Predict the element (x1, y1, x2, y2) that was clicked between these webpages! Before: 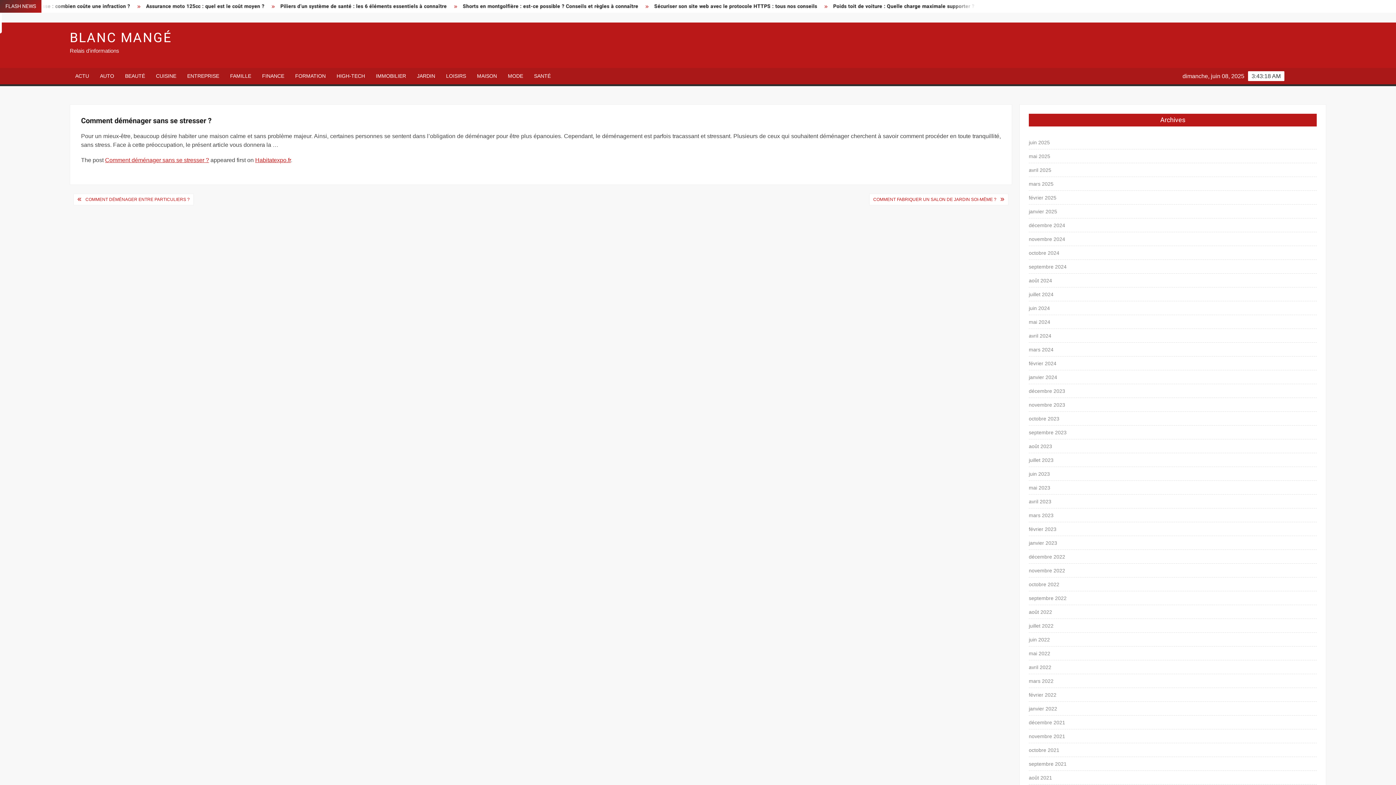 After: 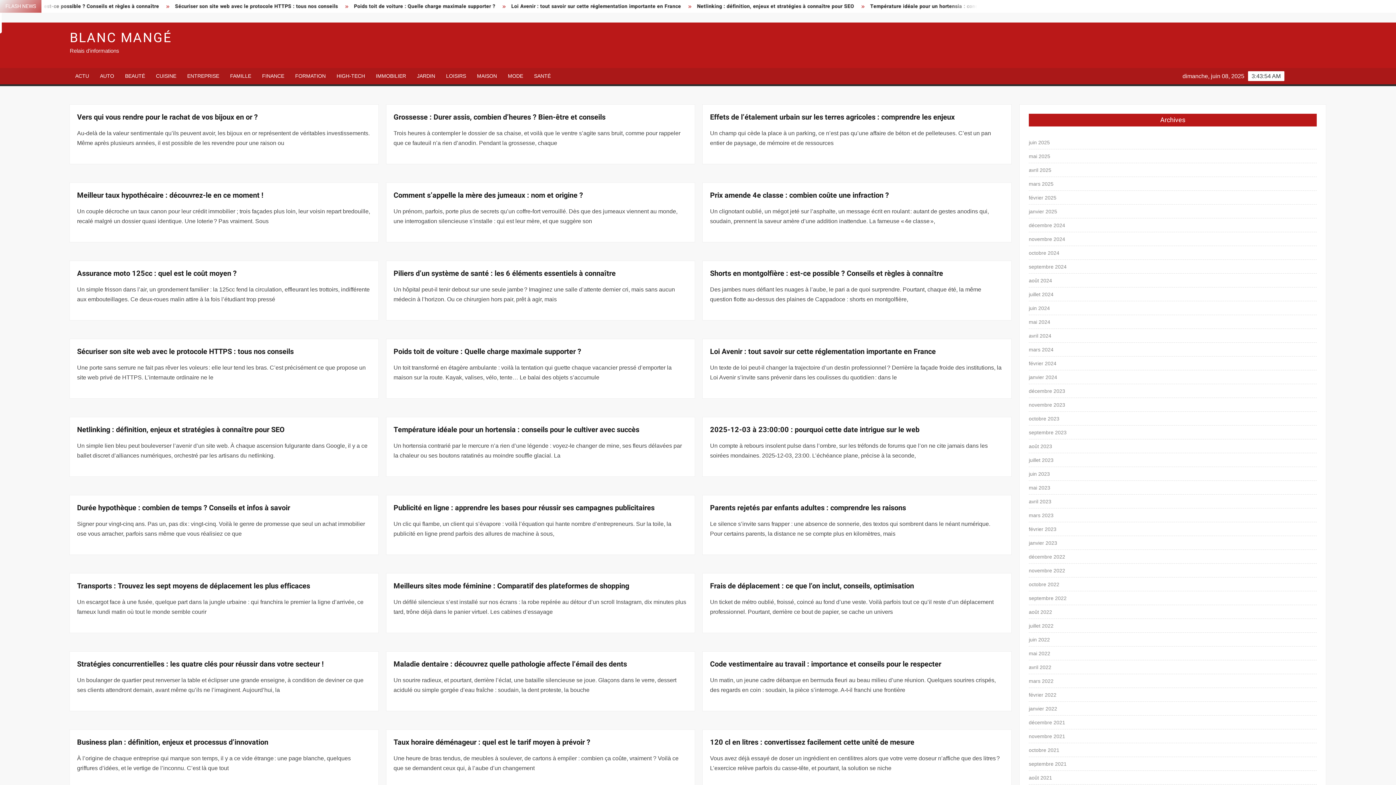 Action: bbox: (1029, 552, 1065, 561) label: décembre 2022